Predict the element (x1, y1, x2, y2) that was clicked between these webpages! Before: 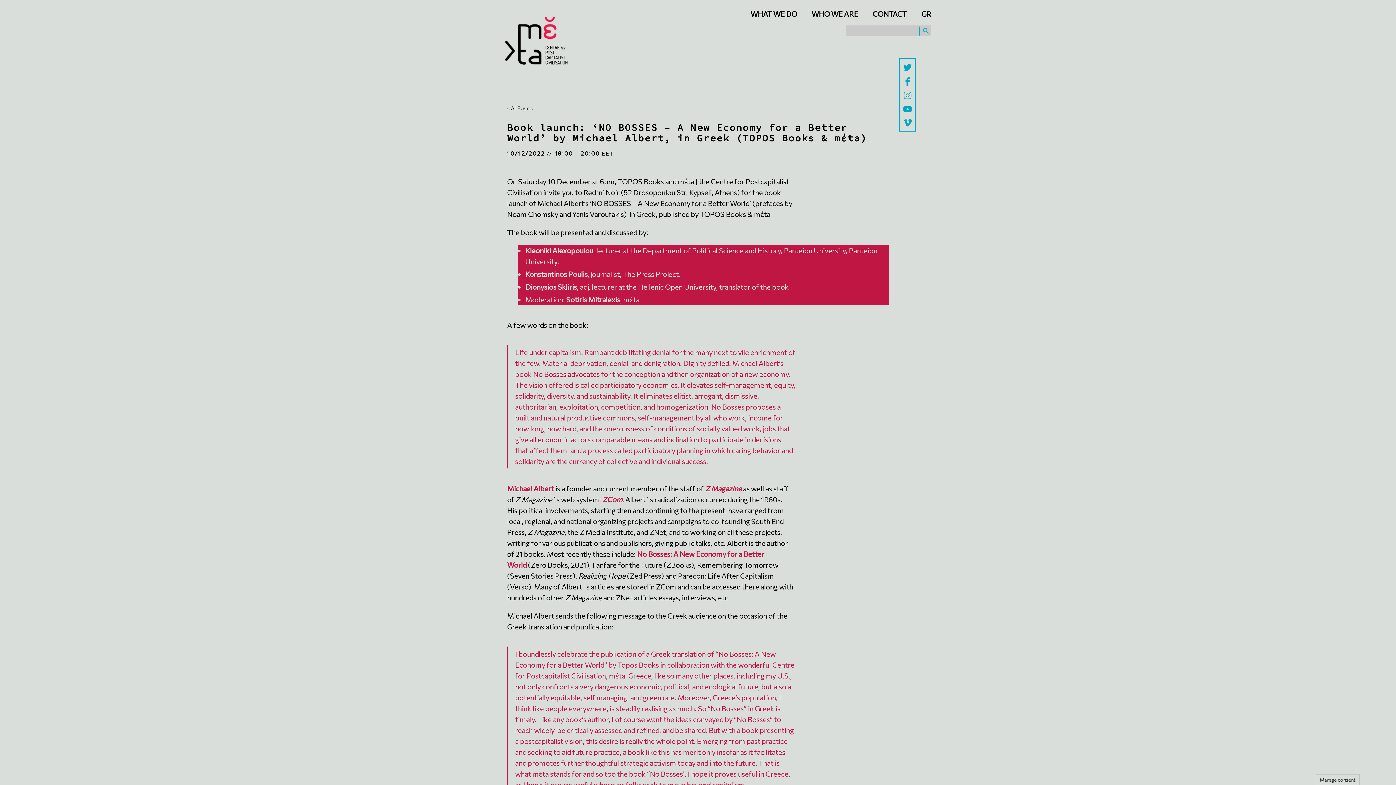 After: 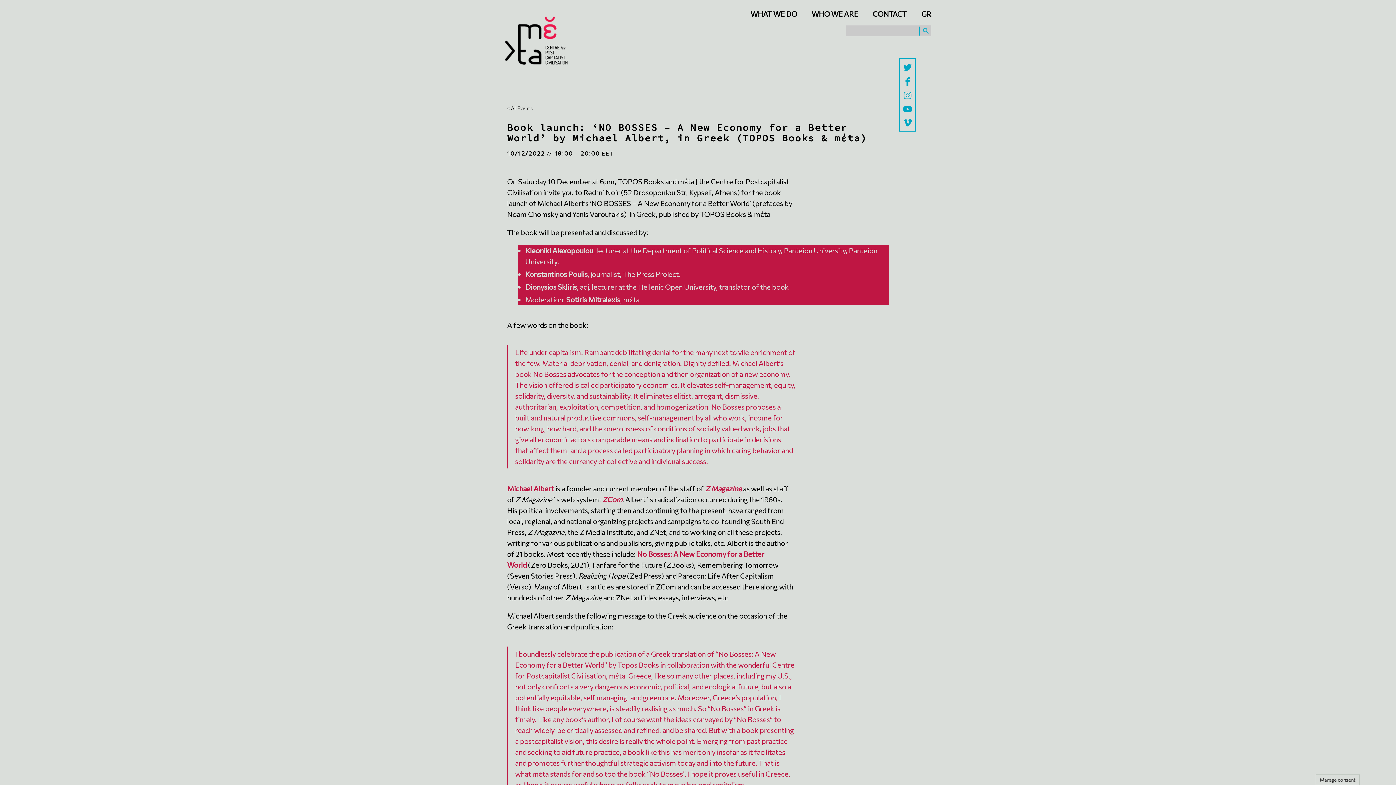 Action: bbox: (903, 63, 912, 71)